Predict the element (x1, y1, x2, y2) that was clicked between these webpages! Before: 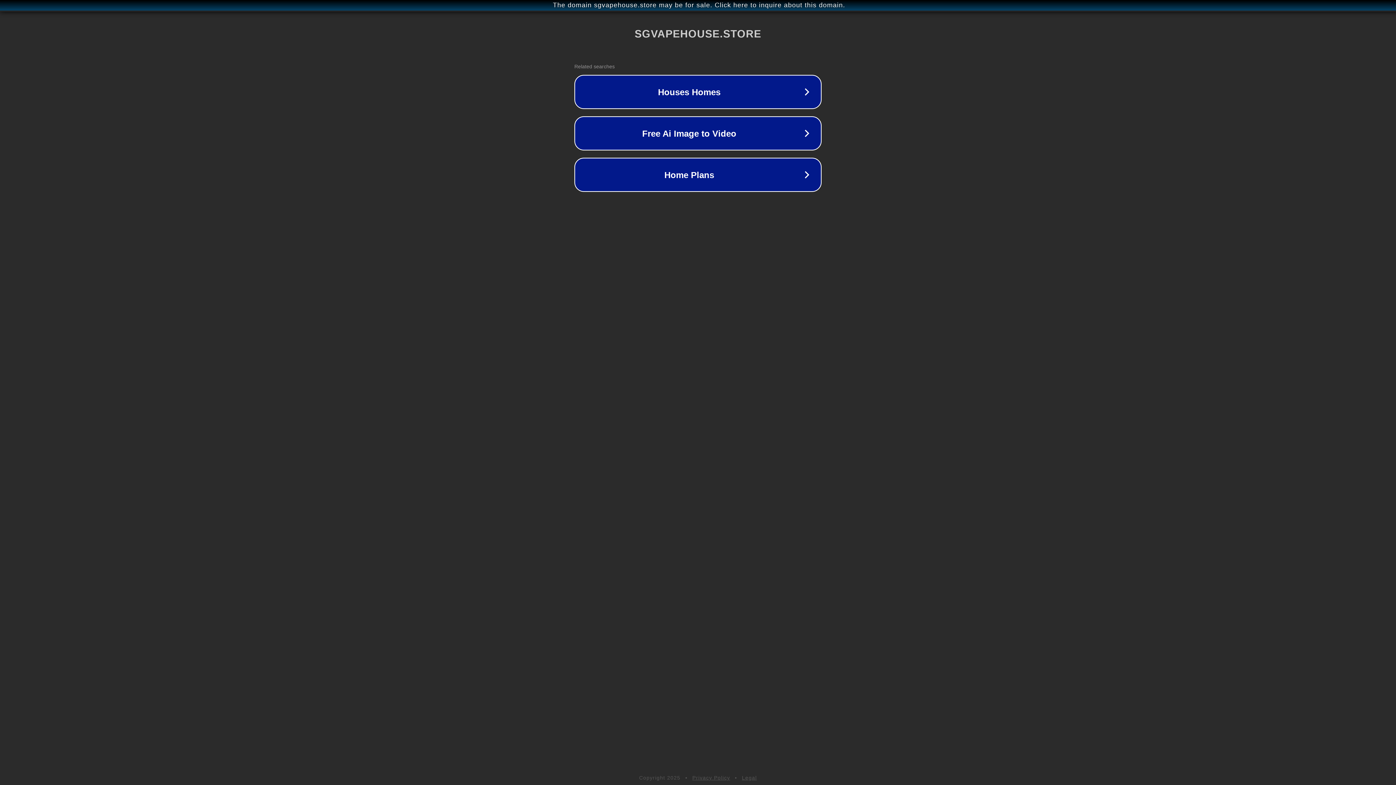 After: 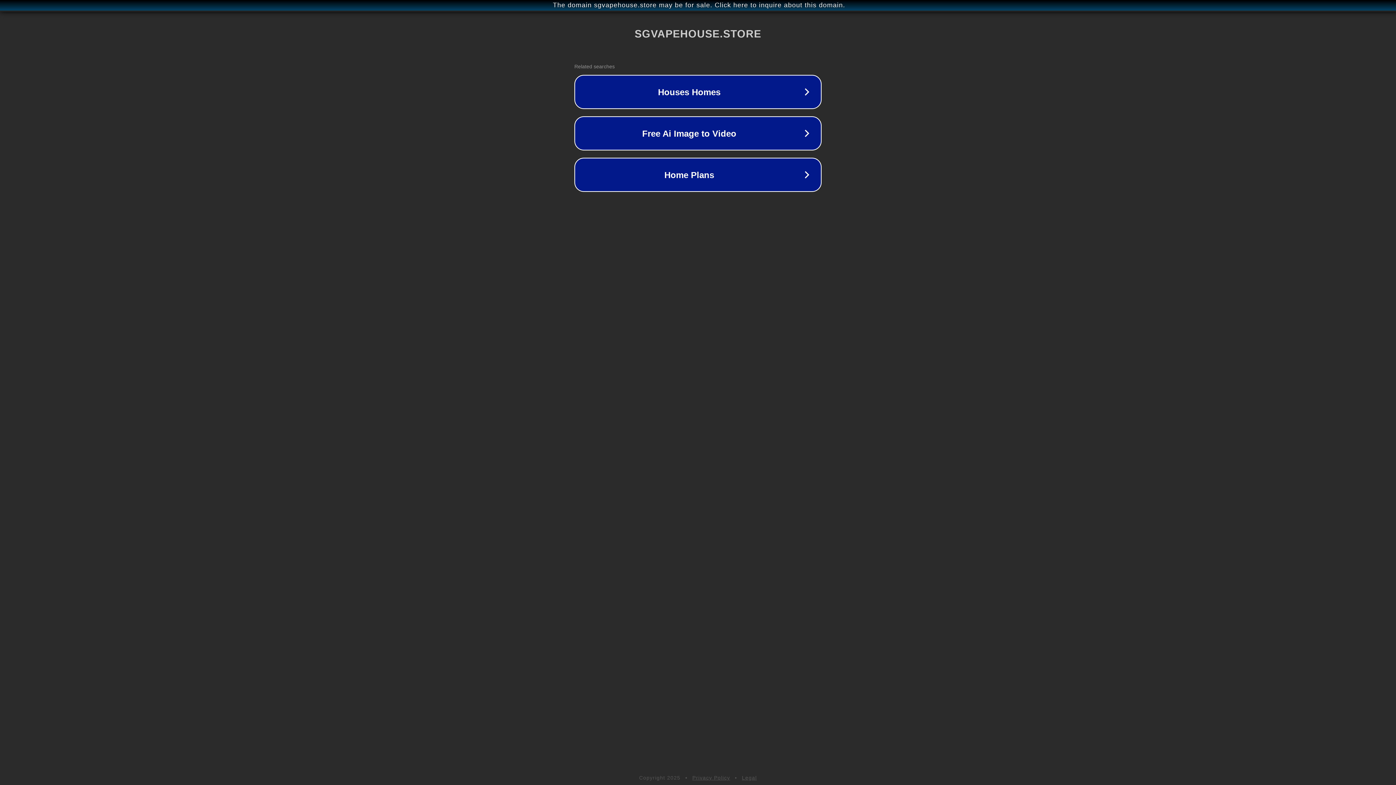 Action: label: Legal bbox: (742, 775, 757, 781)